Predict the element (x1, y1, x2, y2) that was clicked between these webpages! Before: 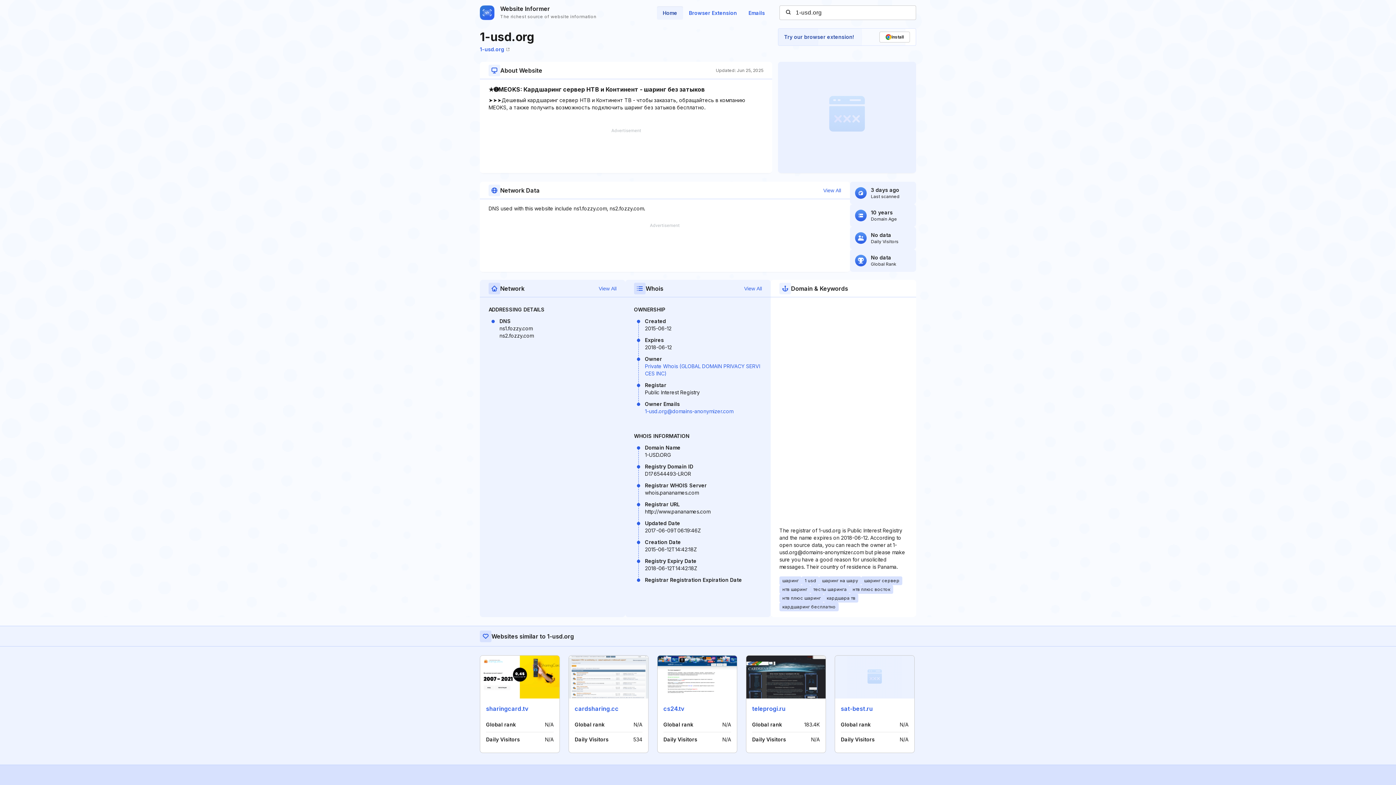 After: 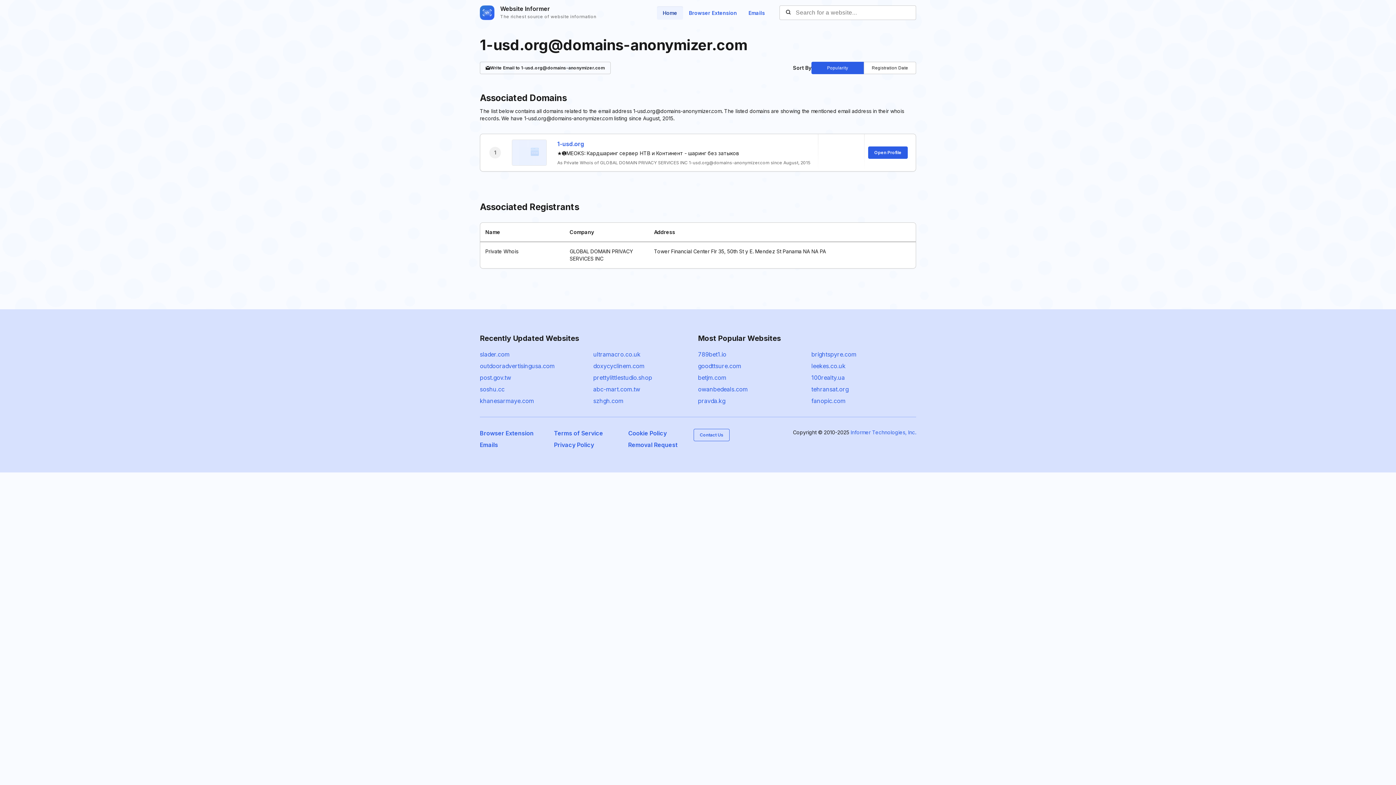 Action: label: 1-usd.org@domains-anonymizer.com bbox: (645, 408, 733, 414)